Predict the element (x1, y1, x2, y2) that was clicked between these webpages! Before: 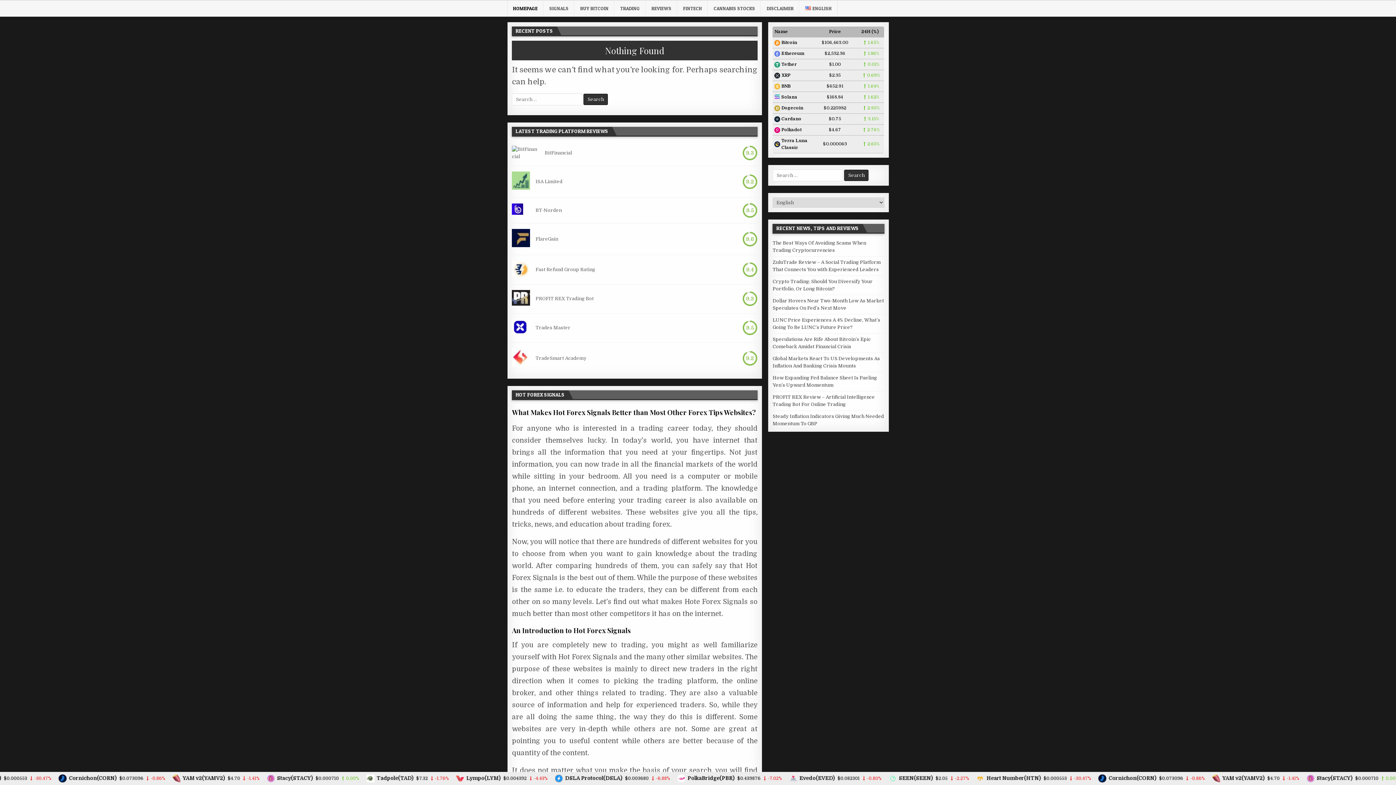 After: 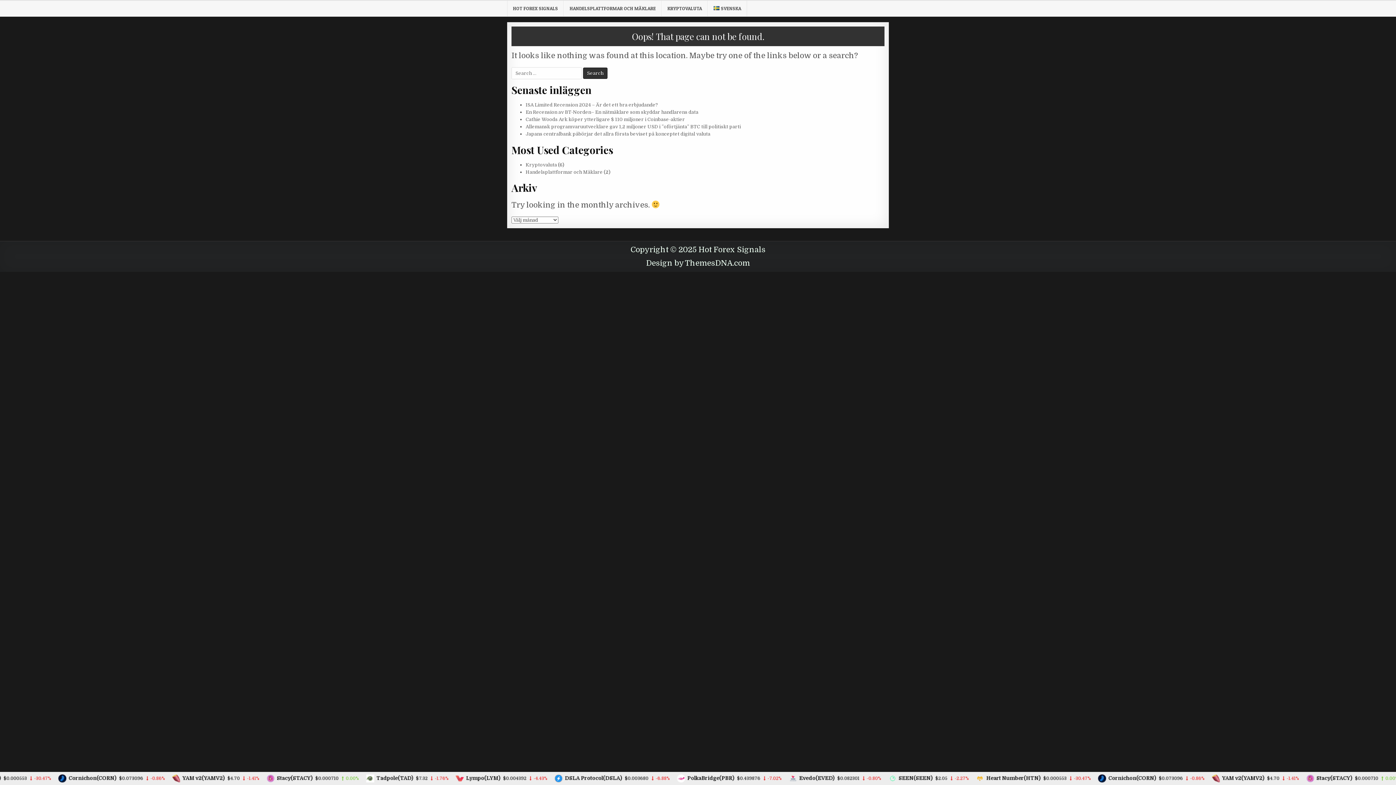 Action: bbox: (512, 203, 523, 216)